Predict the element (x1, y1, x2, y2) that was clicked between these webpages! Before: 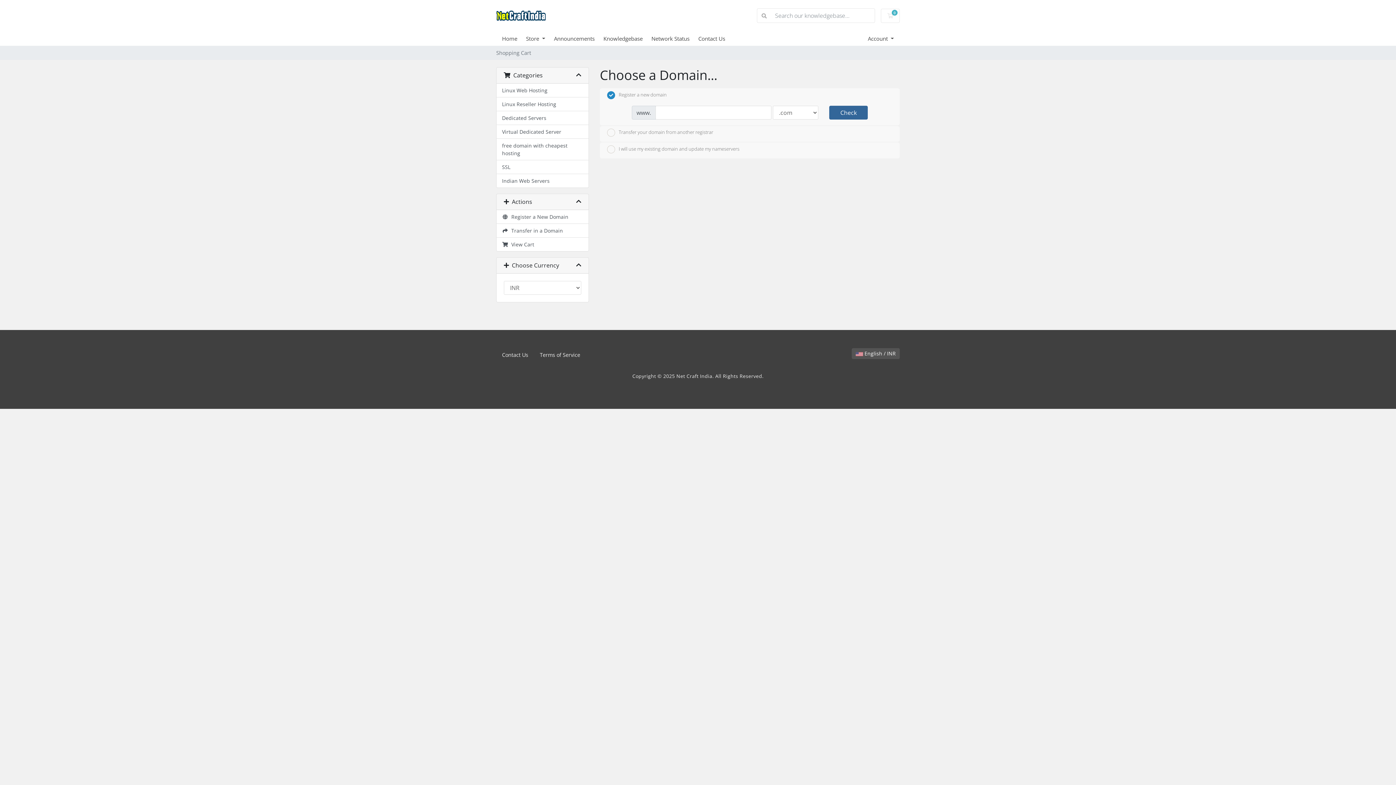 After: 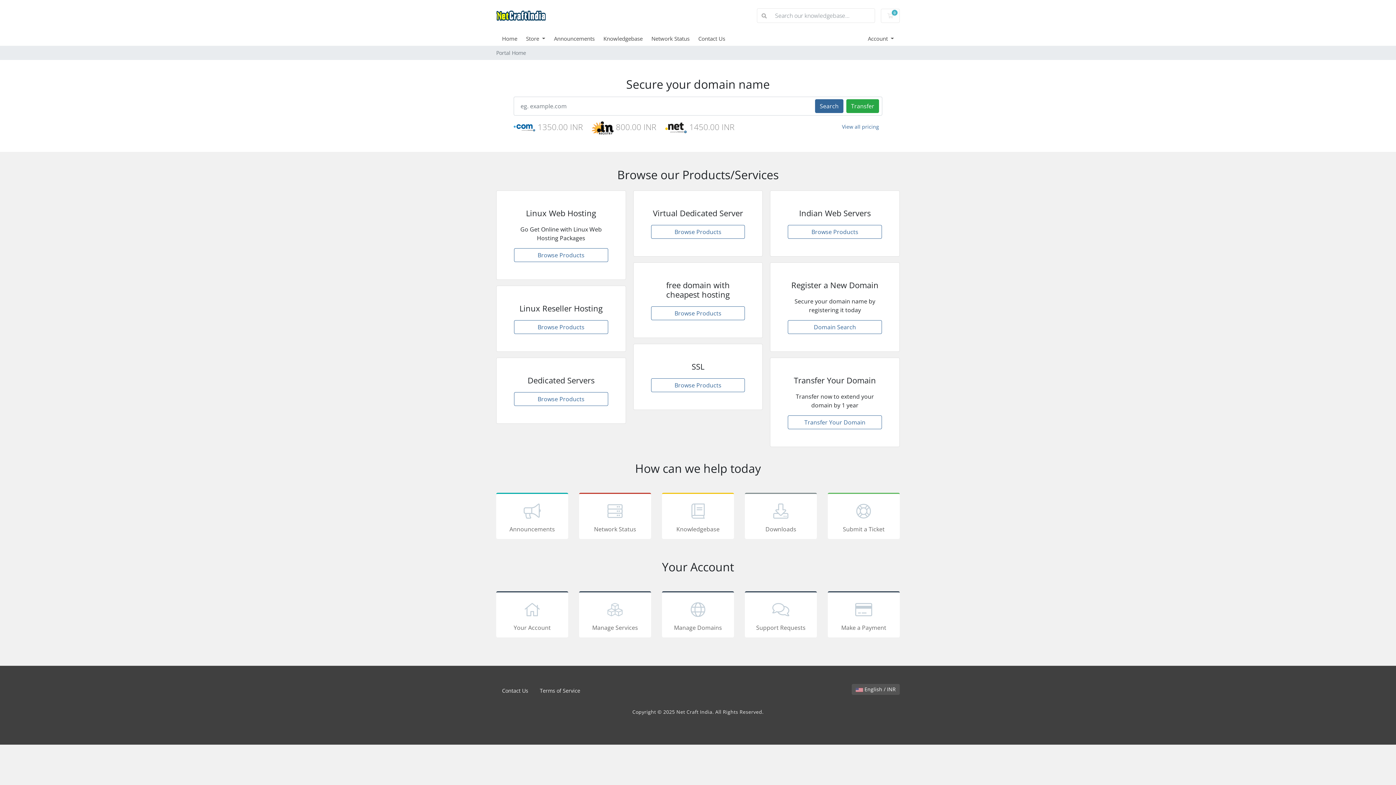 Action: bbox: (496, 2, 545, 28)